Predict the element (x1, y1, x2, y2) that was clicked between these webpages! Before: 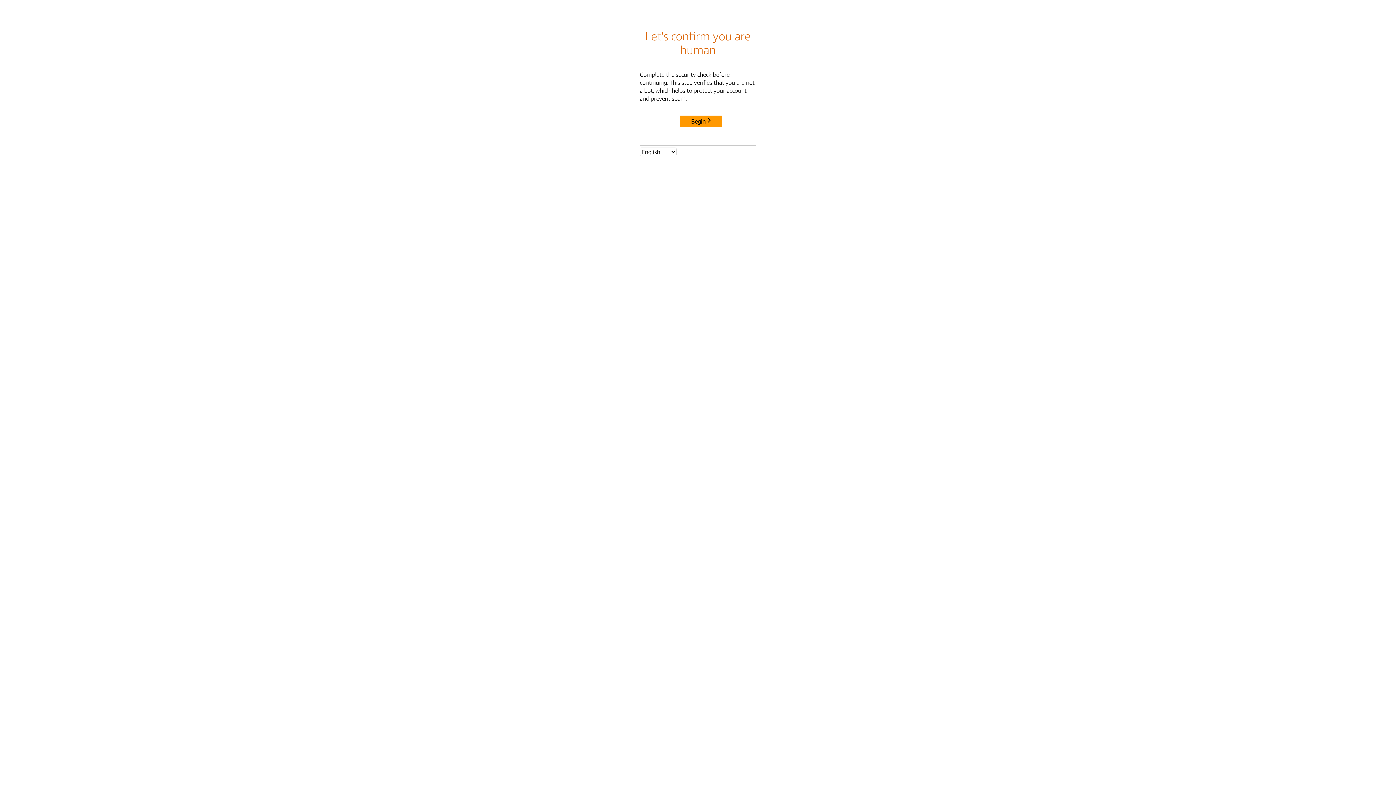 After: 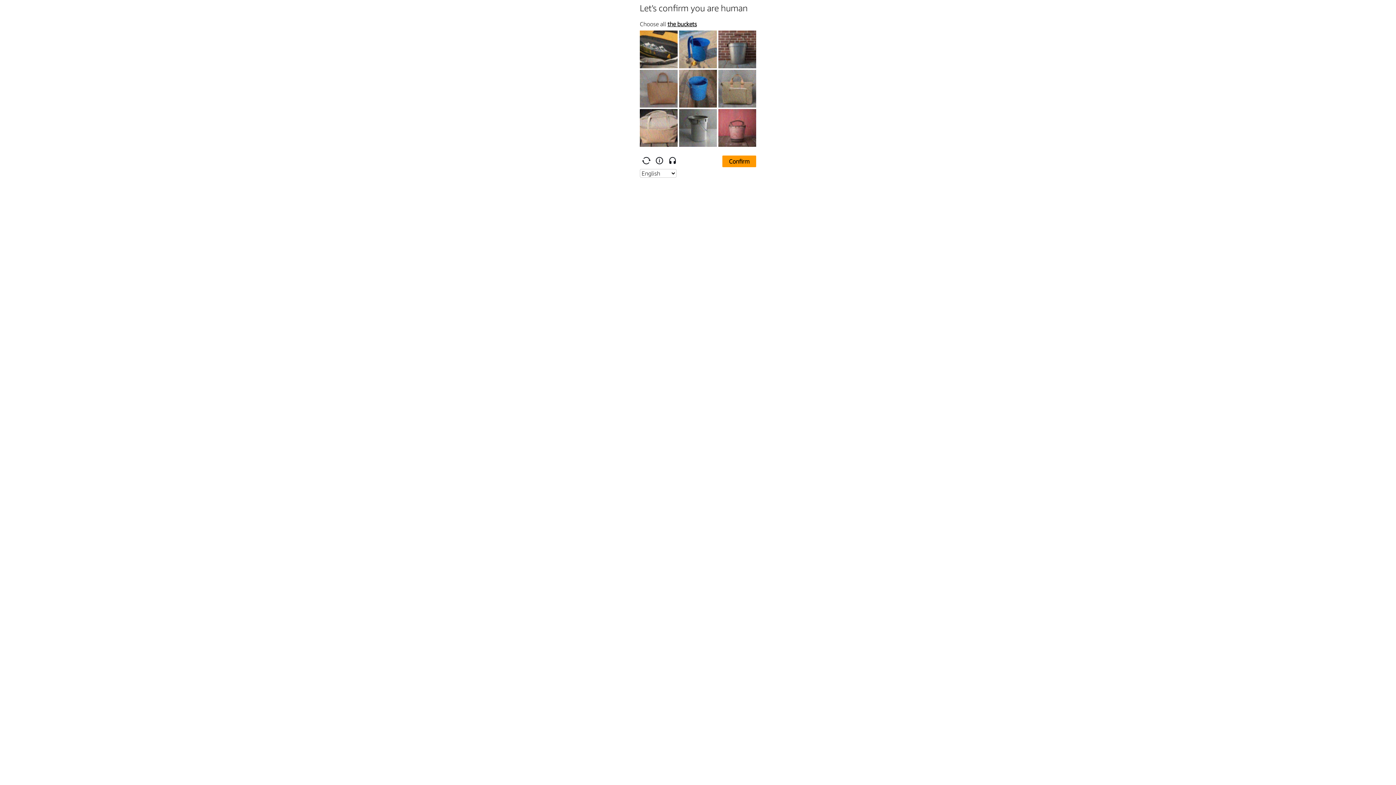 Action: label: Begin bbox: (680, 115, 722, 127)